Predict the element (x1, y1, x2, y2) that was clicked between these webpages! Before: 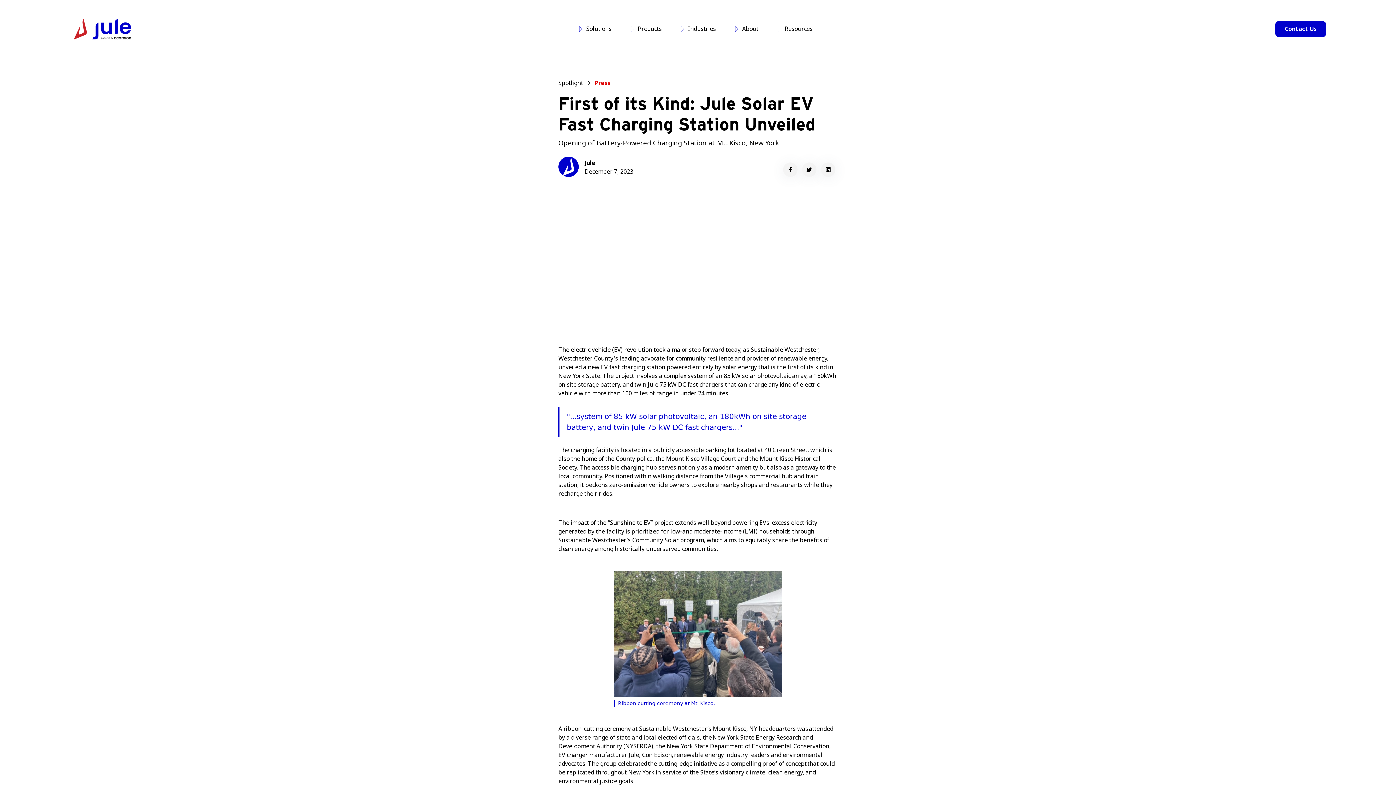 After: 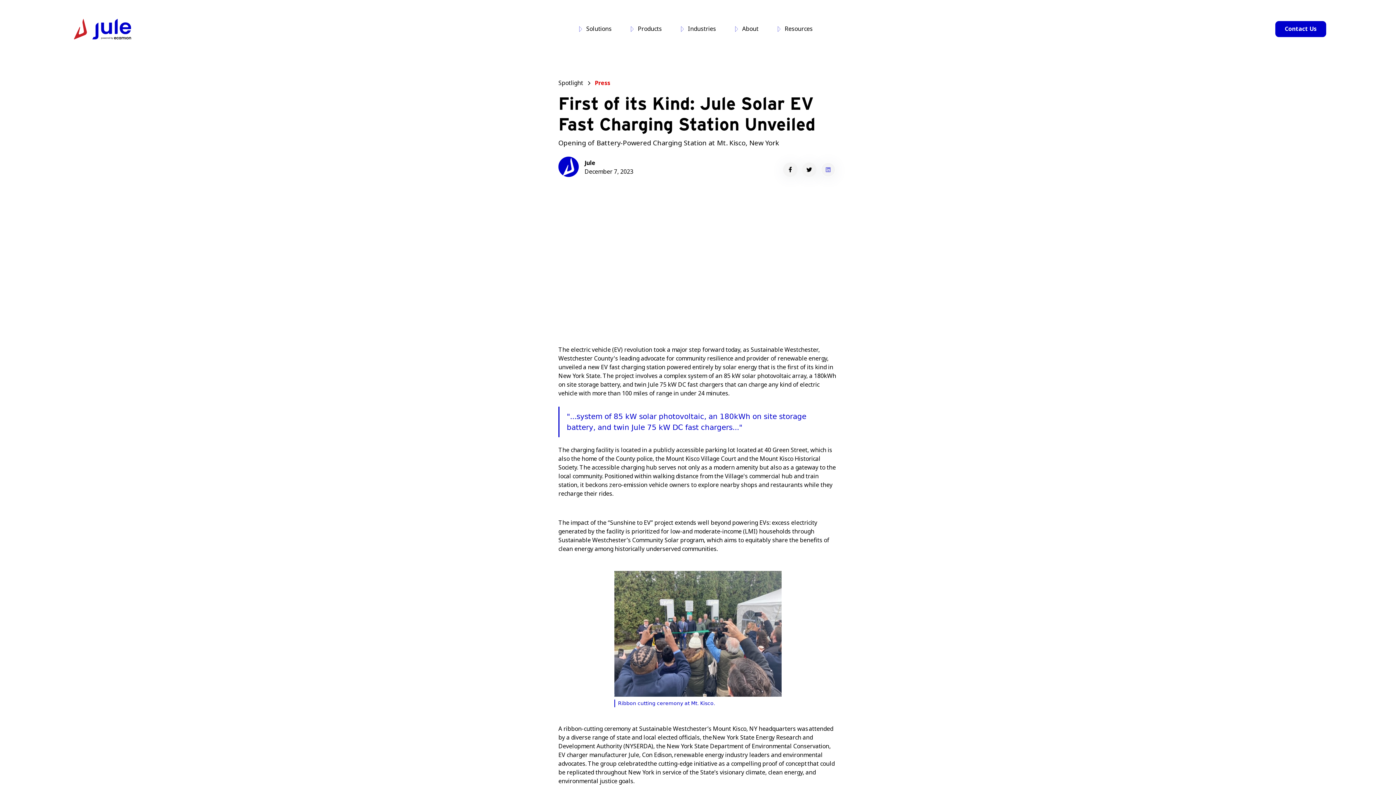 Action: bbox: (821, 162, 835, 177)